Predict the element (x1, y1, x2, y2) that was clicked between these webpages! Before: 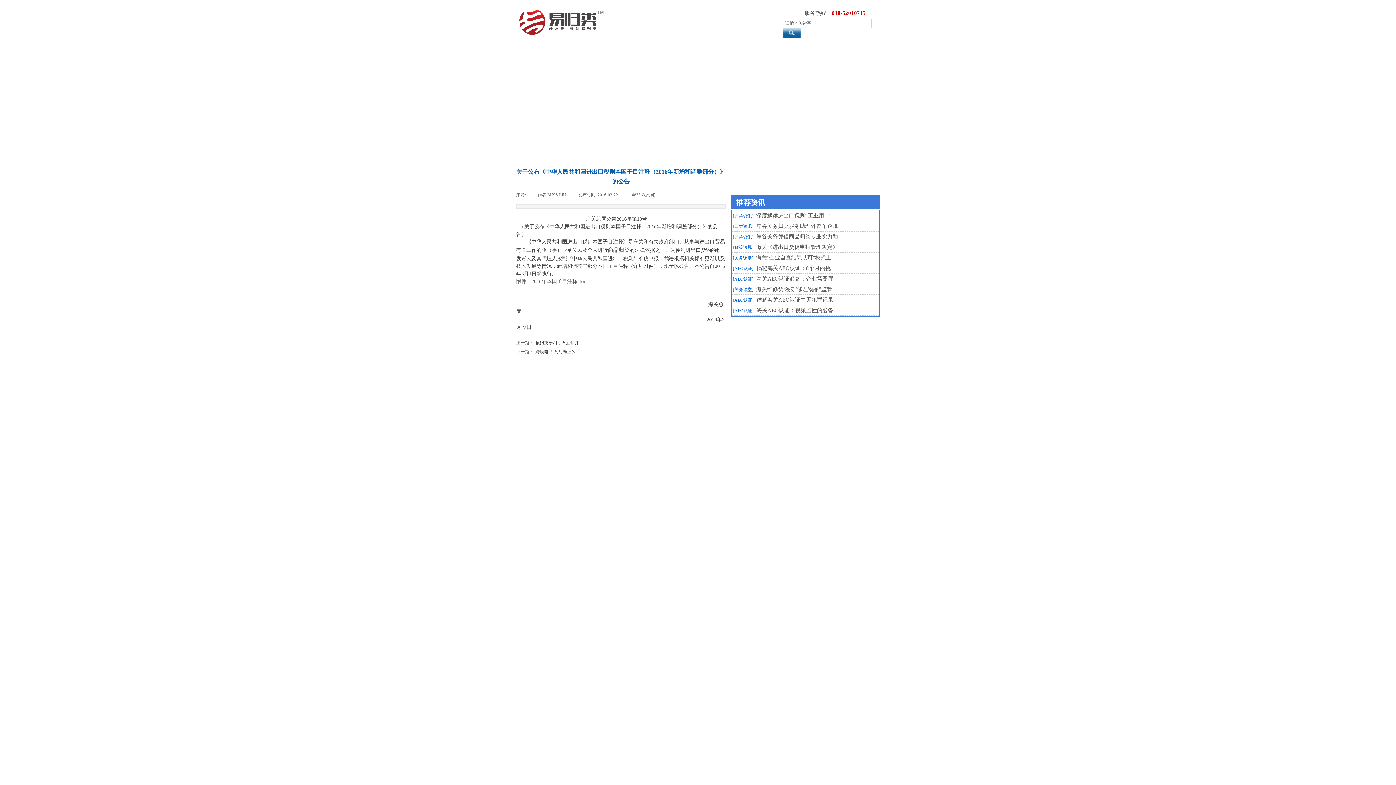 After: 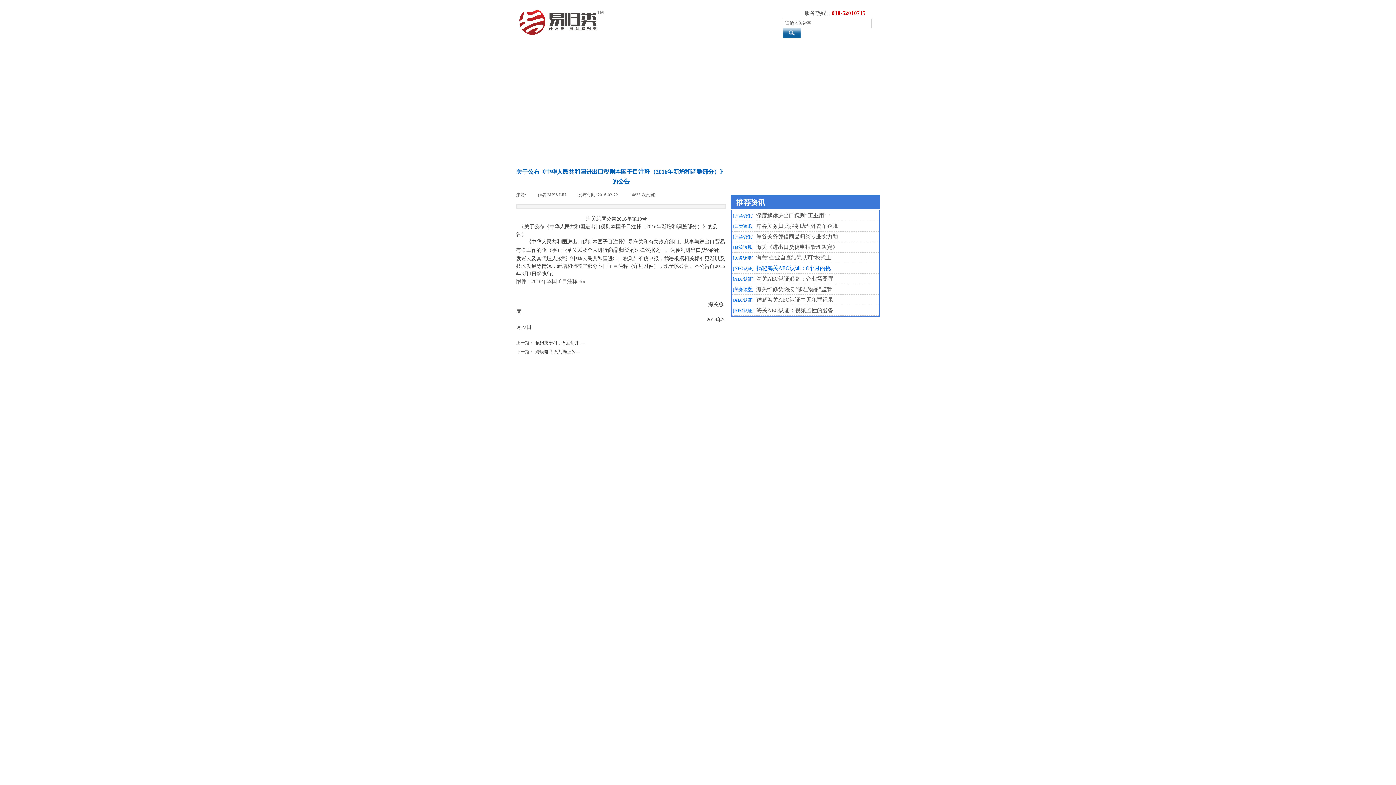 Action: label: 揭秘海关AEO认证：8个月的挑 bbox: (756, 265, 830, 271)